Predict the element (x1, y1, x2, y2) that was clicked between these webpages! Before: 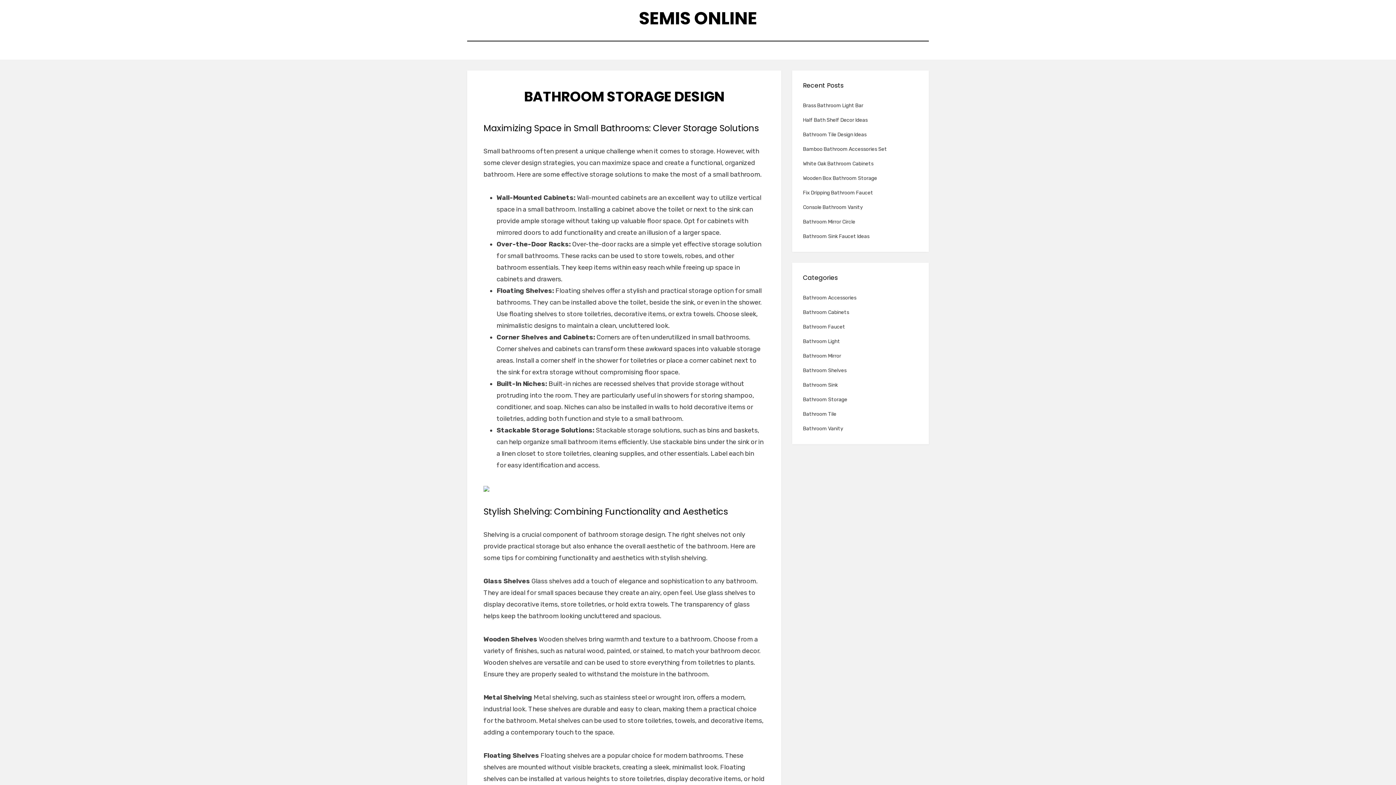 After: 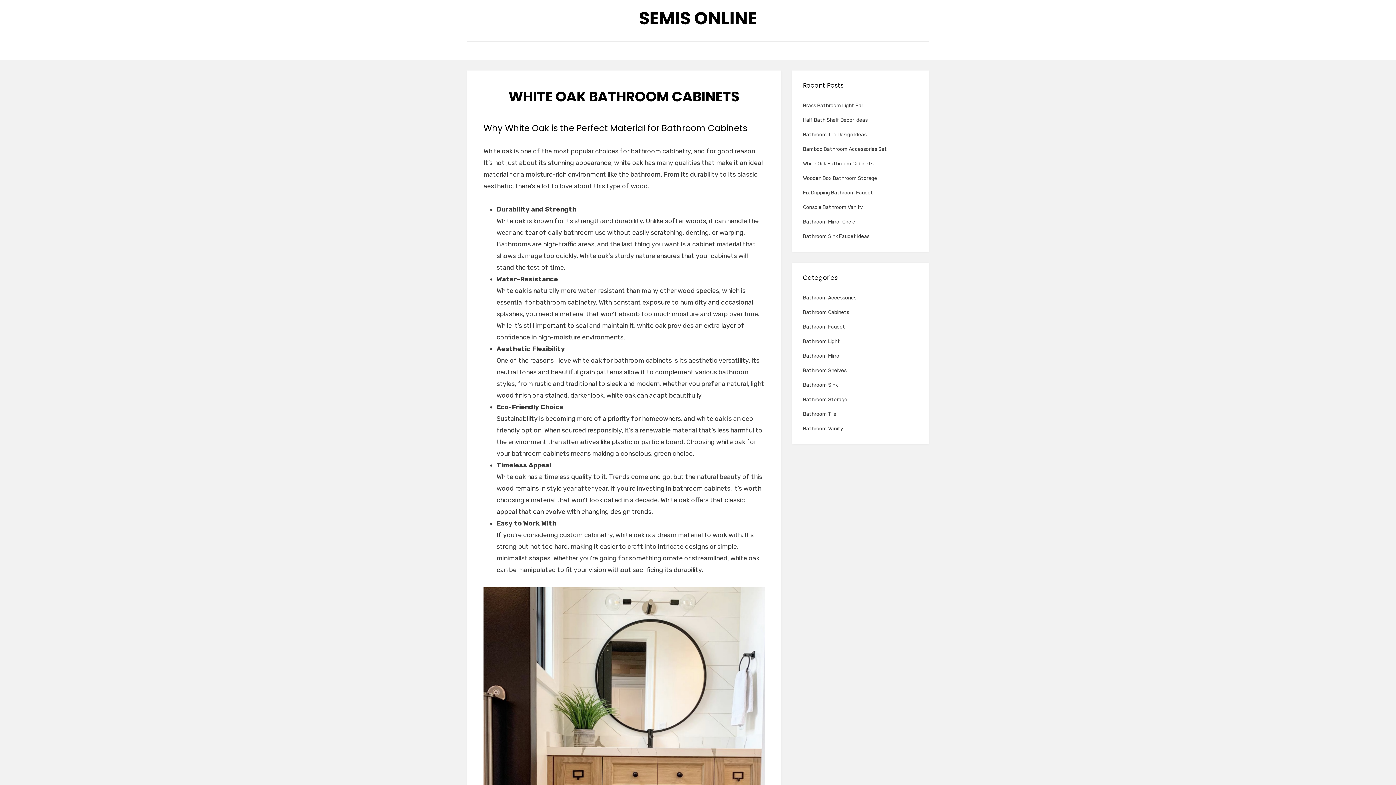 Action: label: White Oak Bathroom Cabinets bbox: (803, 160, 873, 166)